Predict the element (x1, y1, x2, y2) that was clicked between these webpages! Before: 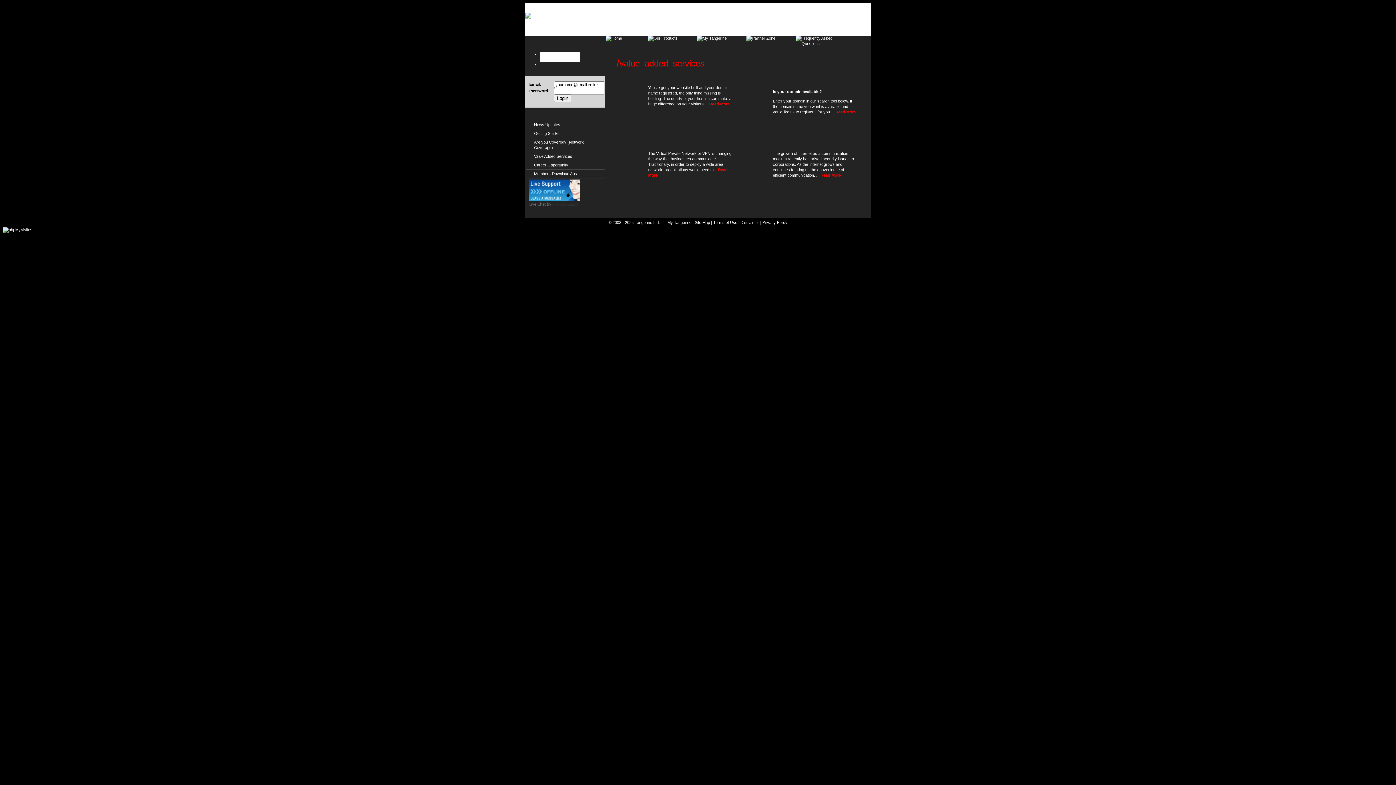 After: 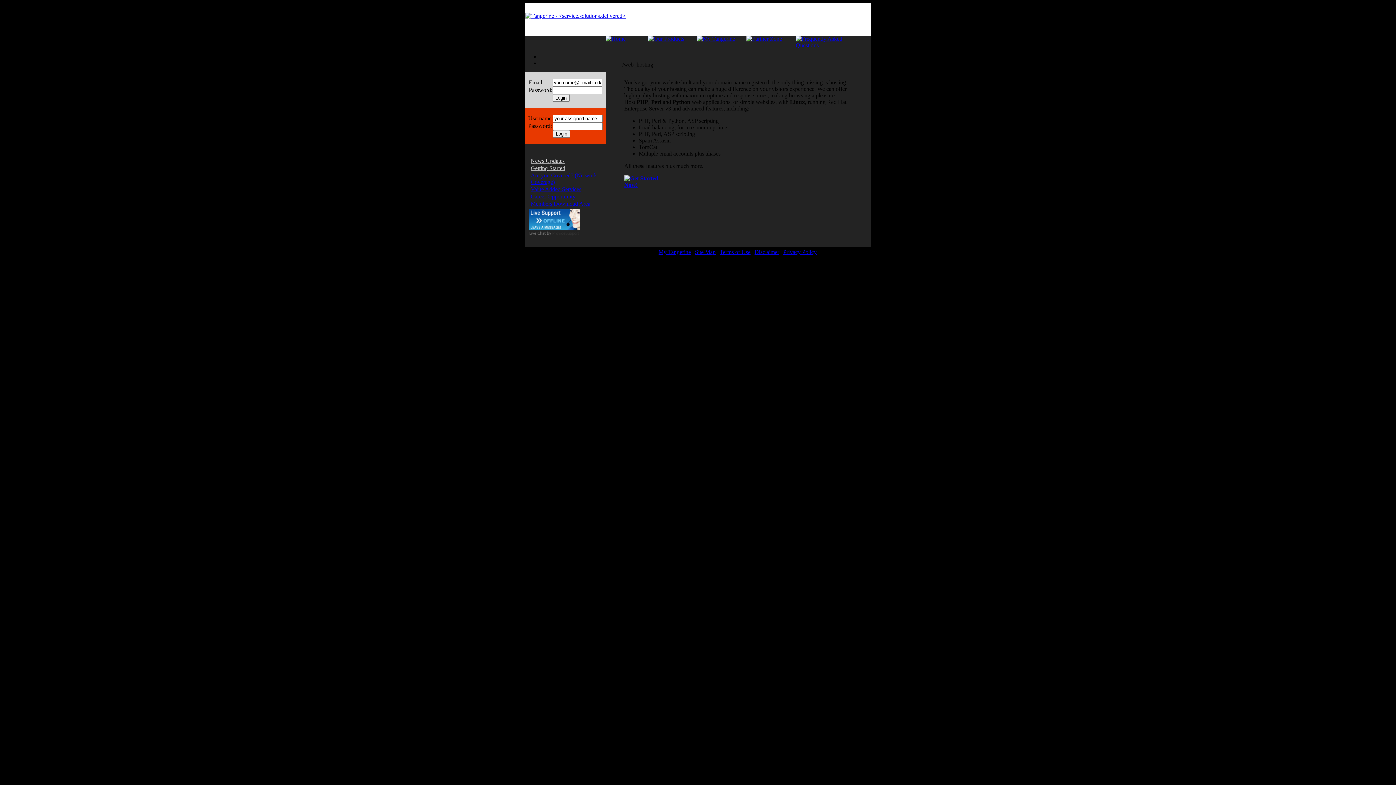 Action: bbox: (646, 71, 733, 83)